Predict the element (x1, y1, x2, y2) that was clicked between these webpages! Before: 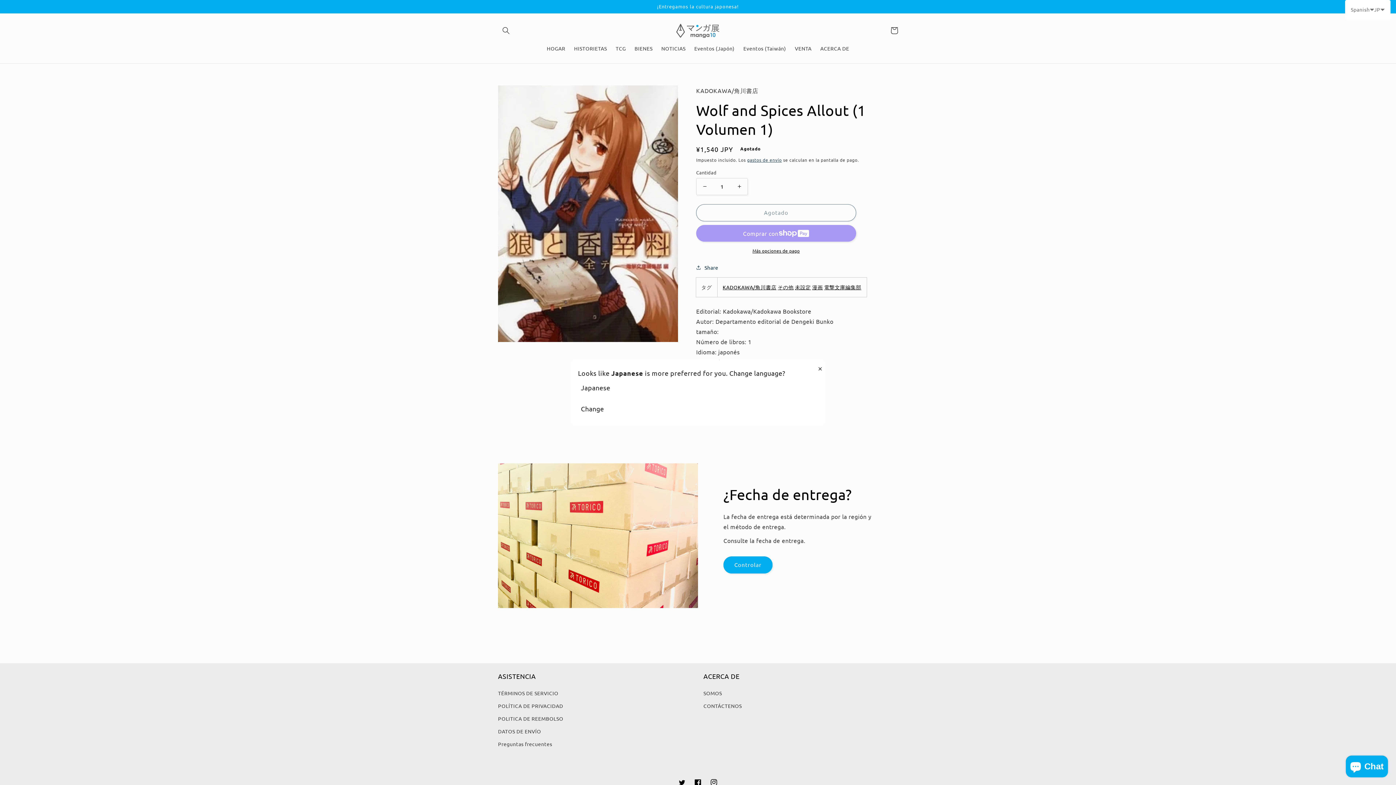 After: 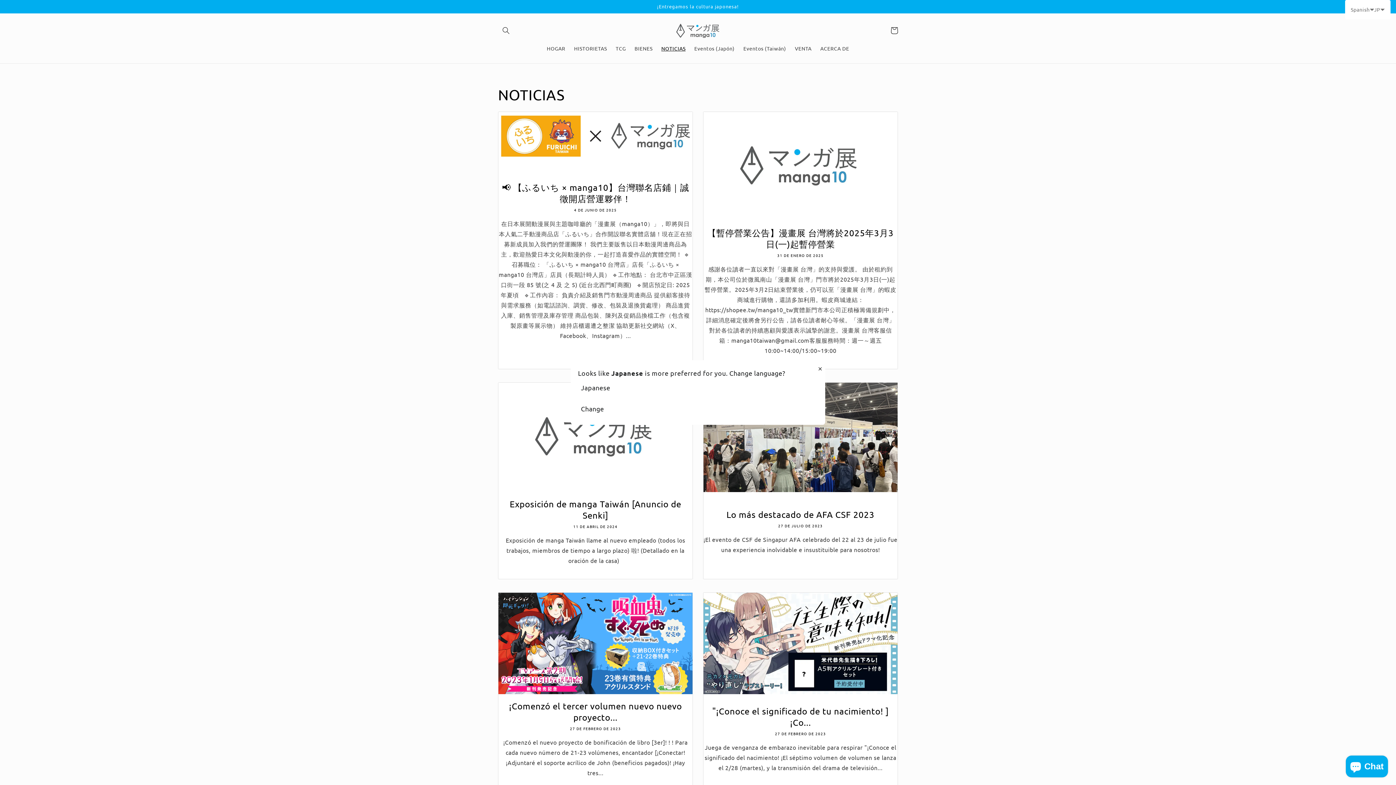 Action: bbox: (657, 40, 690, 55) label: NOTICIAS